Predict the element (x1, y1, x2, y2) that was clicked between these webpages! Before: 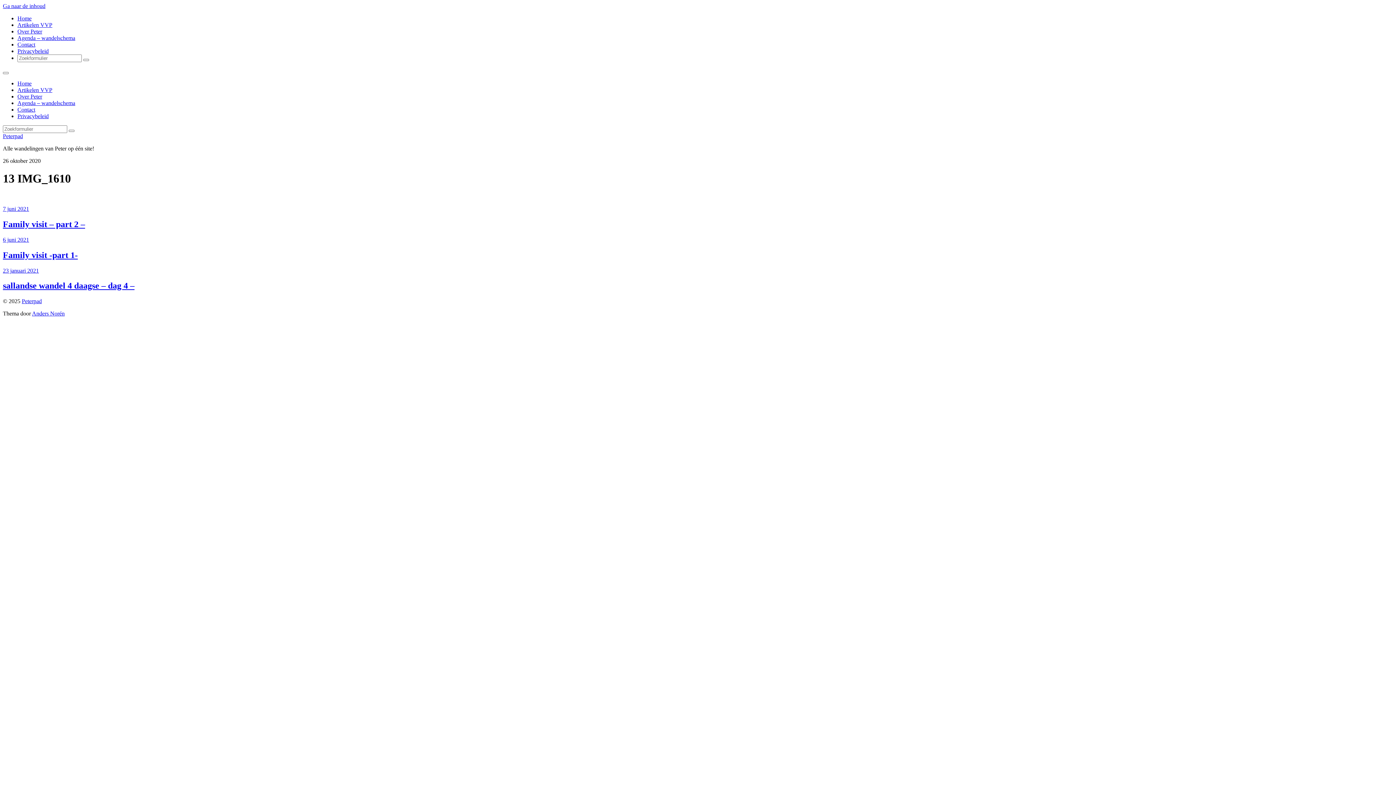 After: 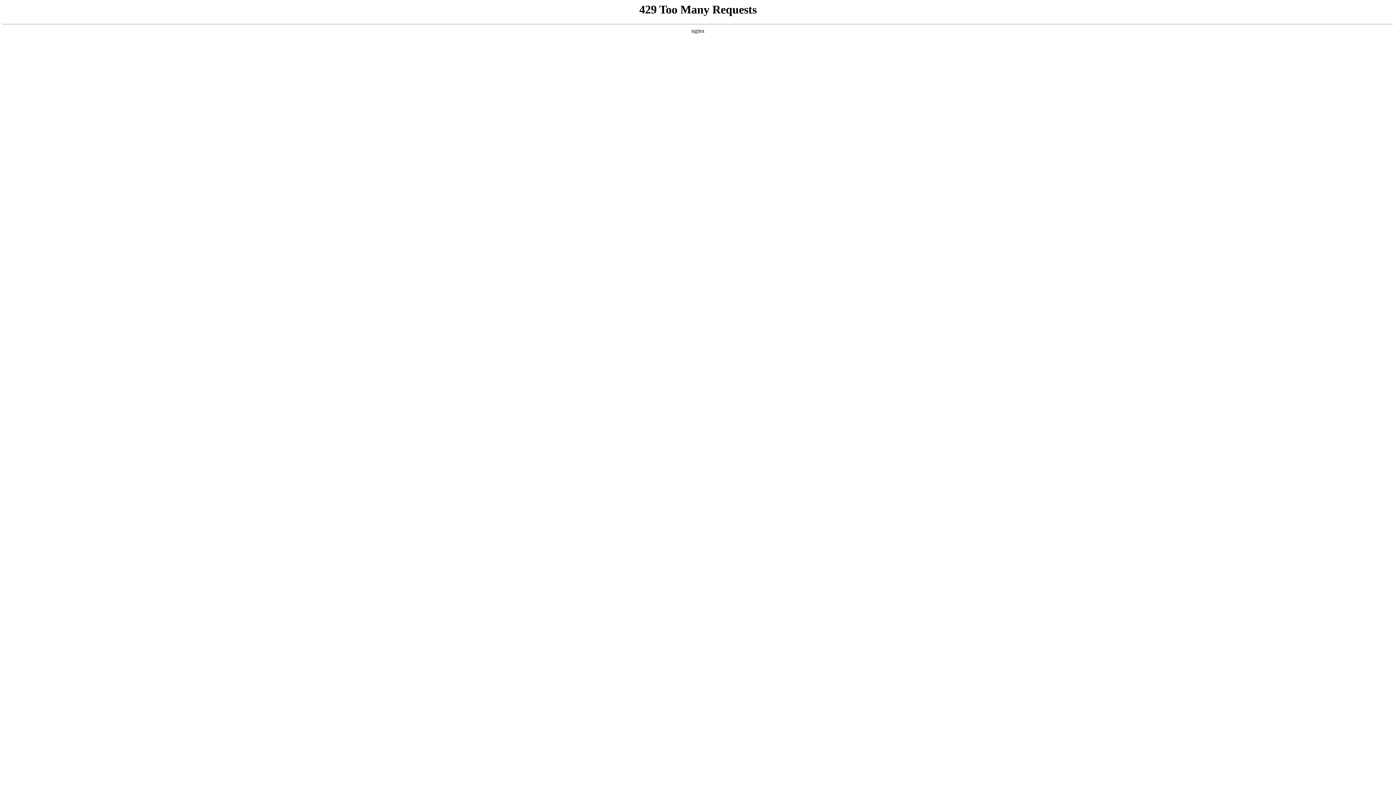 Action: label: Artikelen VVP bbox: (17, 86, 52, 93)